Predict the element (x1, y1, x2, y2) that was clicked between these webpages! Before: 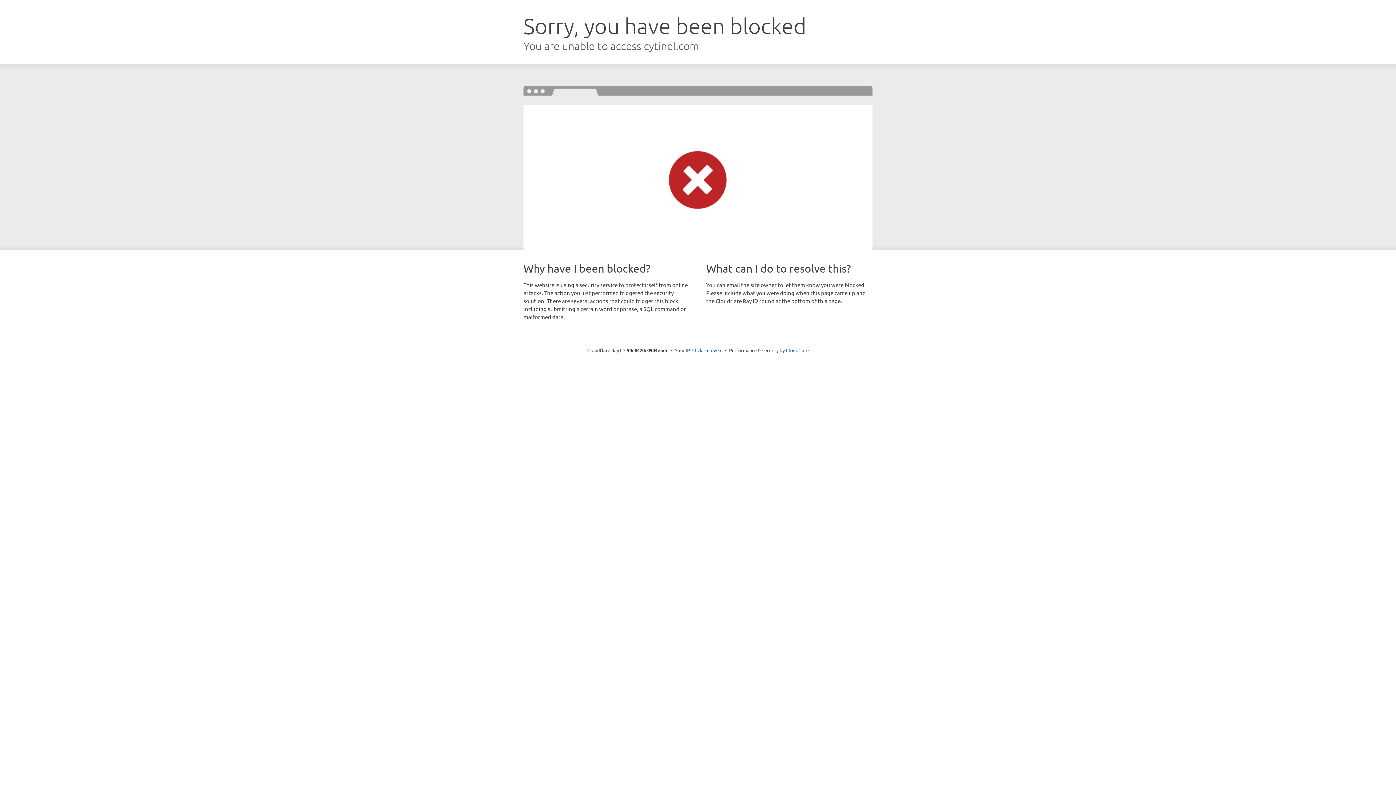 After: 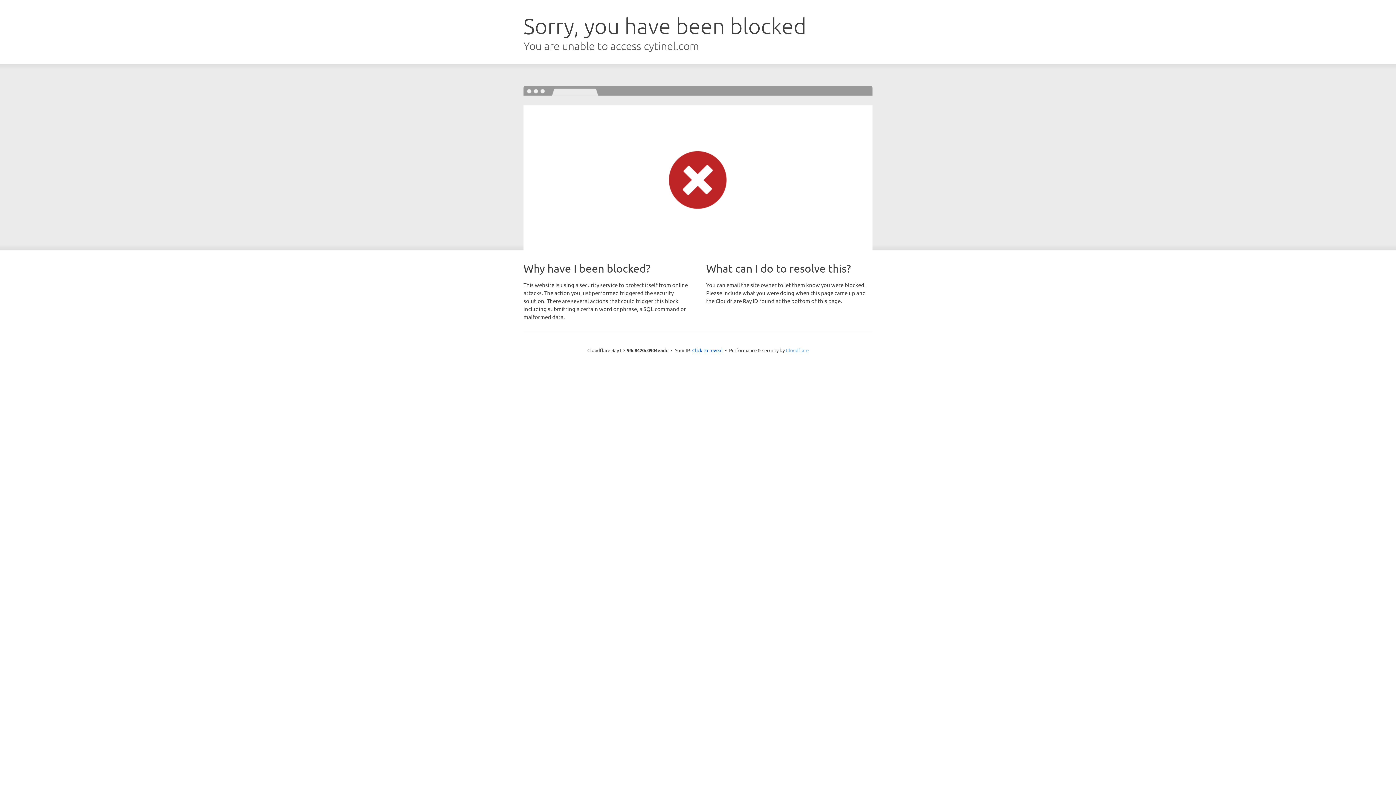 Action: label: Cloudflare bbox: (786, 347, 808, 353)